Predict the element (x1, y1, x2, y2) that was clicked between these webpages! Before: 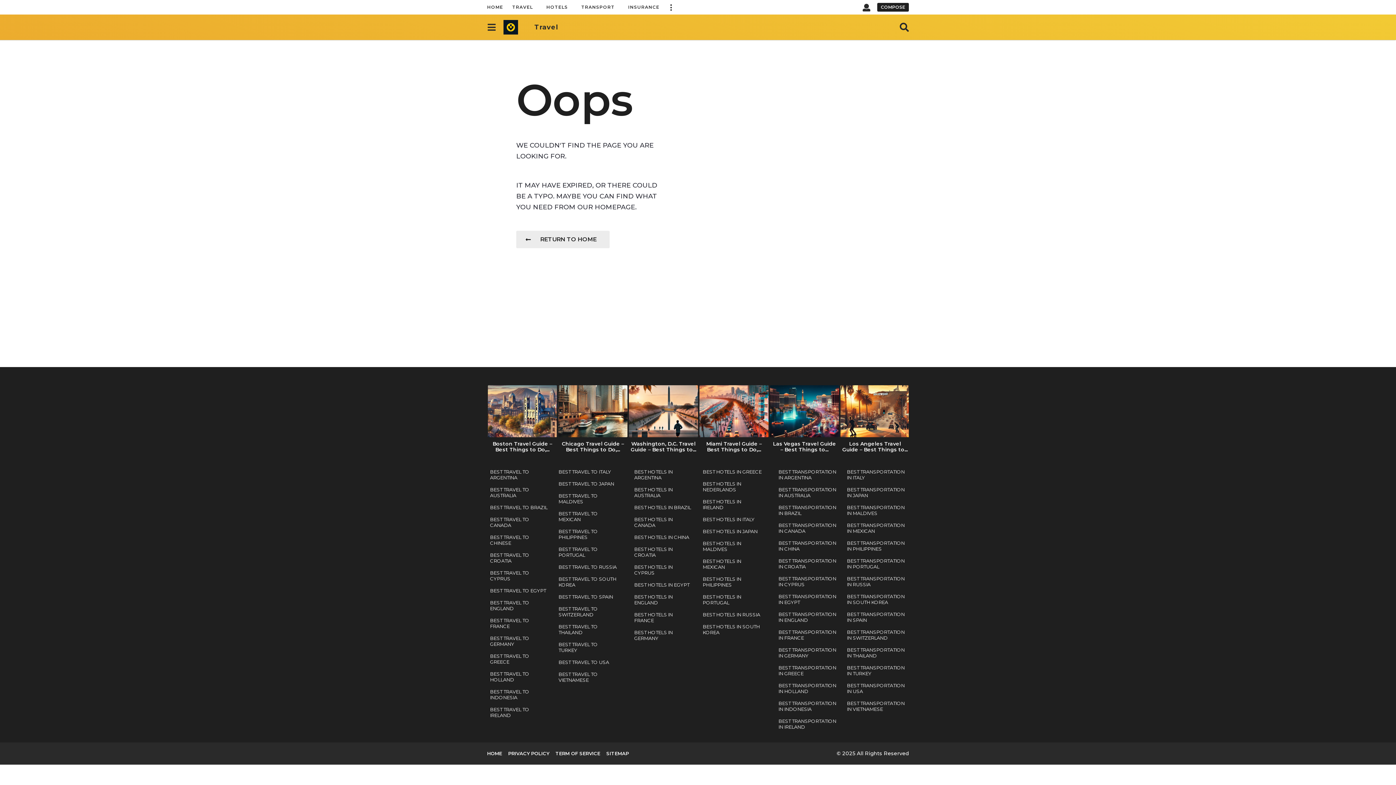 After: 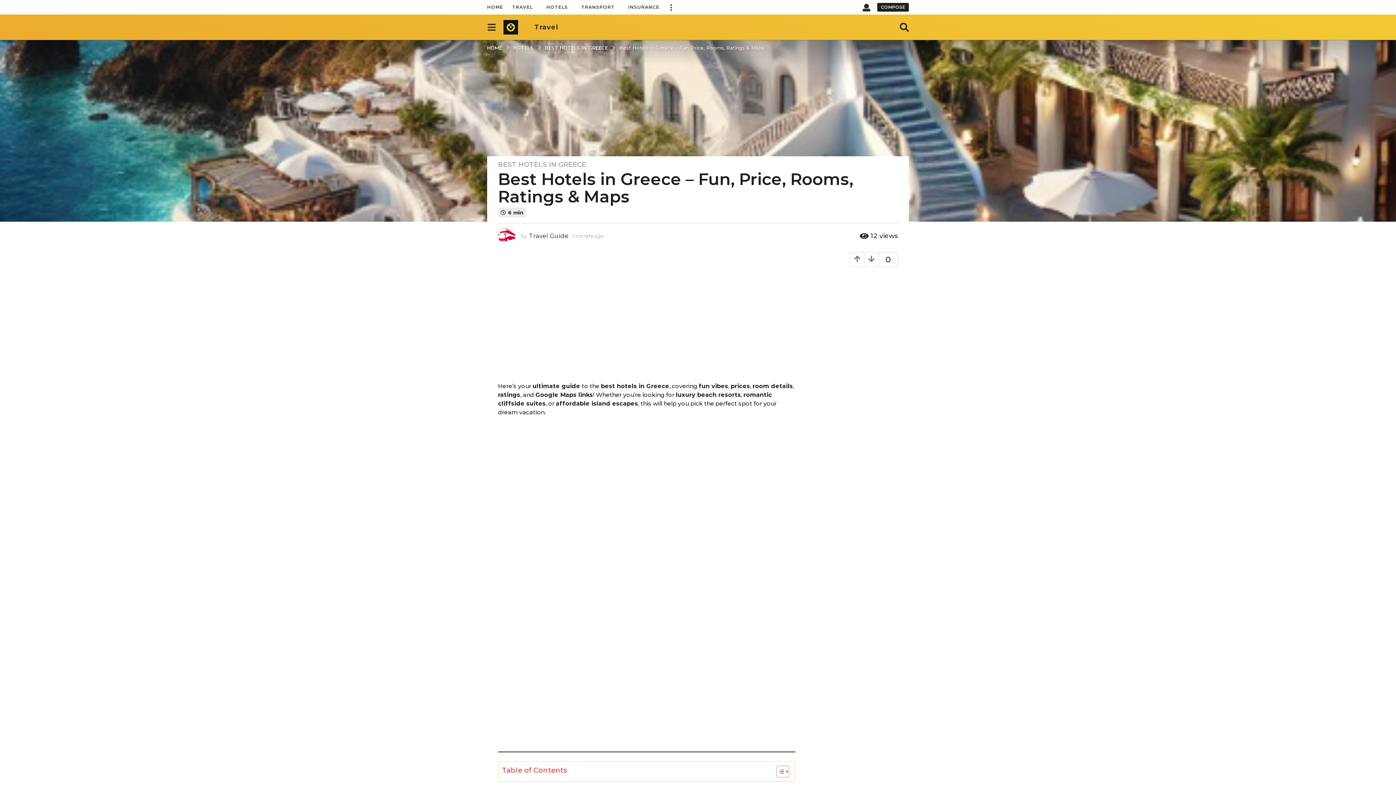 Action: bbox: (699, 467, 764, 476) label: BEST HOTELS IN GREECE